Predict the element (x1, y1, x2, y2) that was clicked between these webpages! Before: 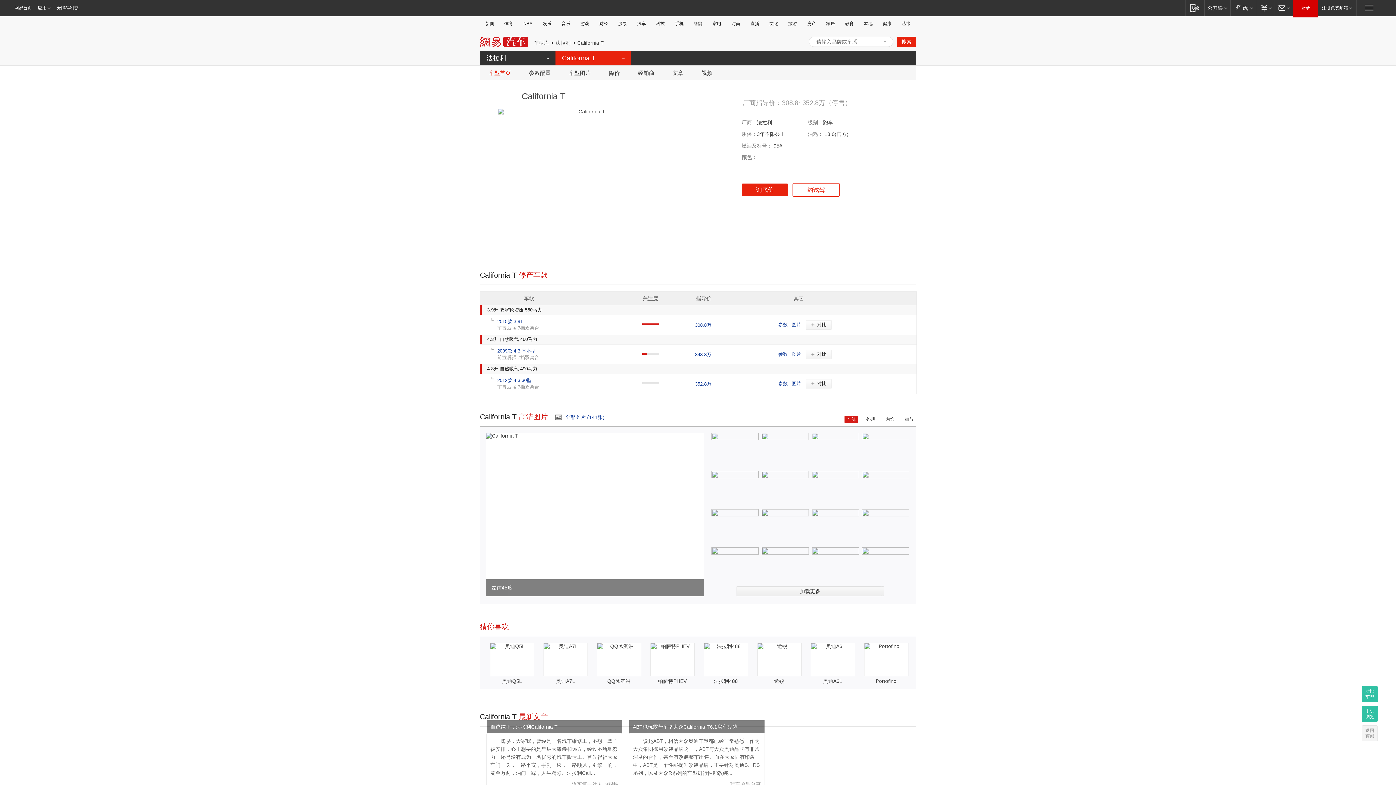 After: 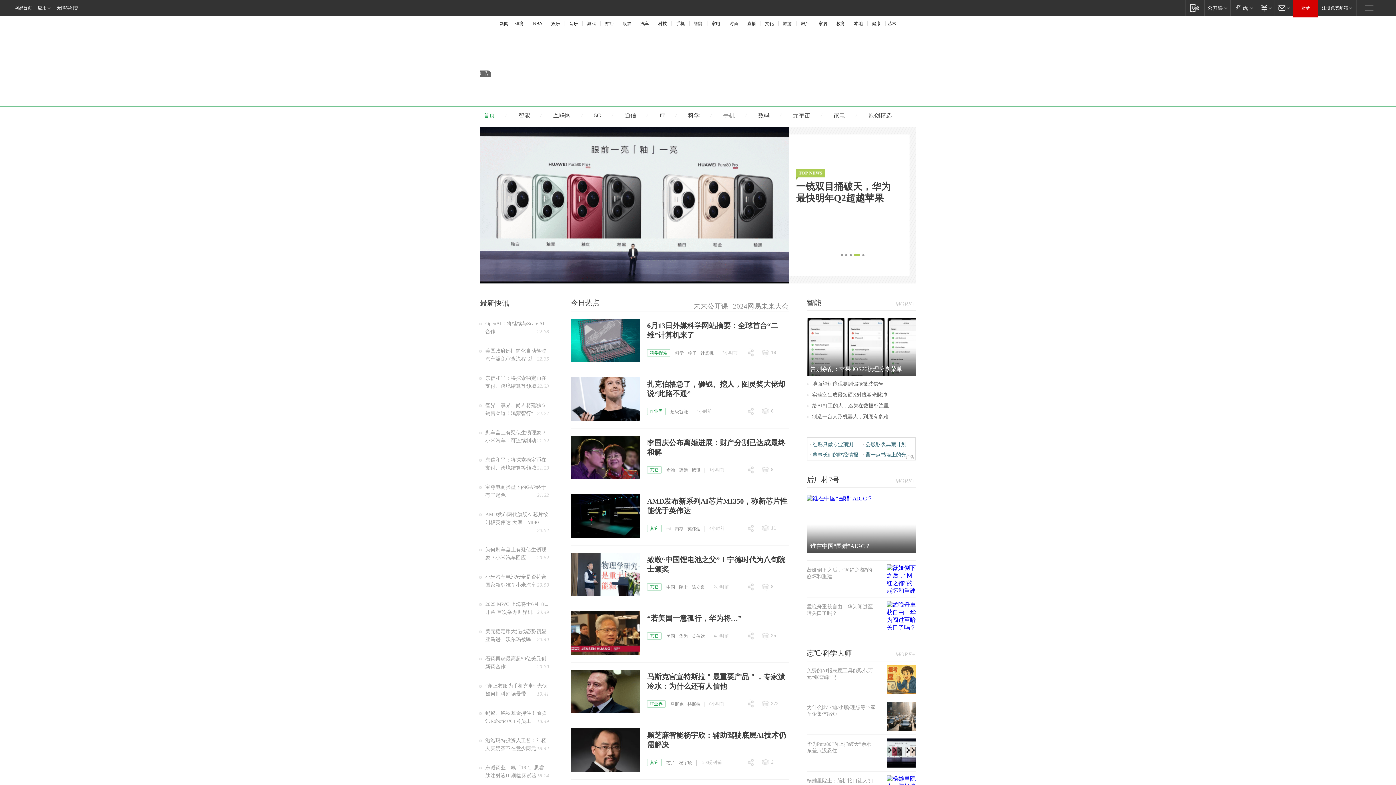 Action: label: 科技 bbox: (654, 21, 667, 26)